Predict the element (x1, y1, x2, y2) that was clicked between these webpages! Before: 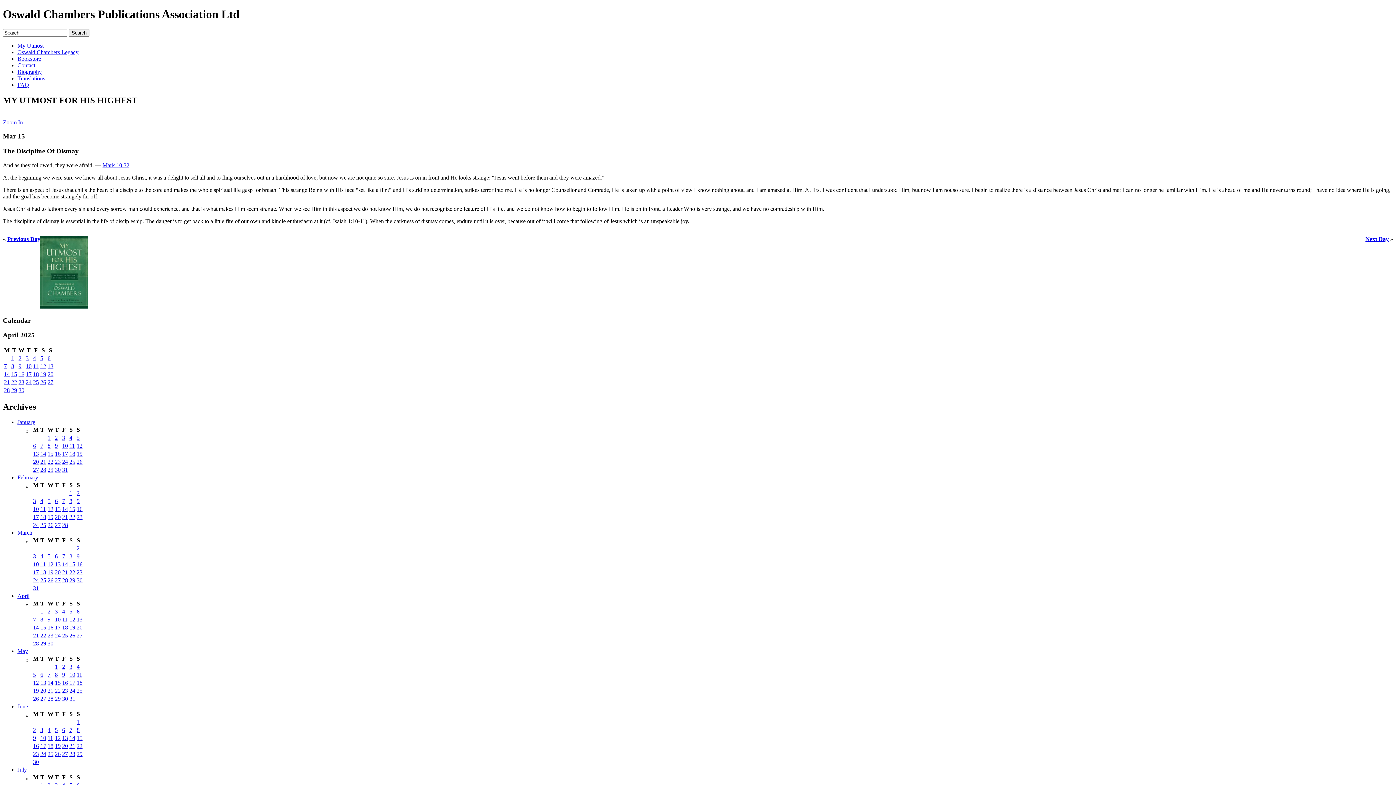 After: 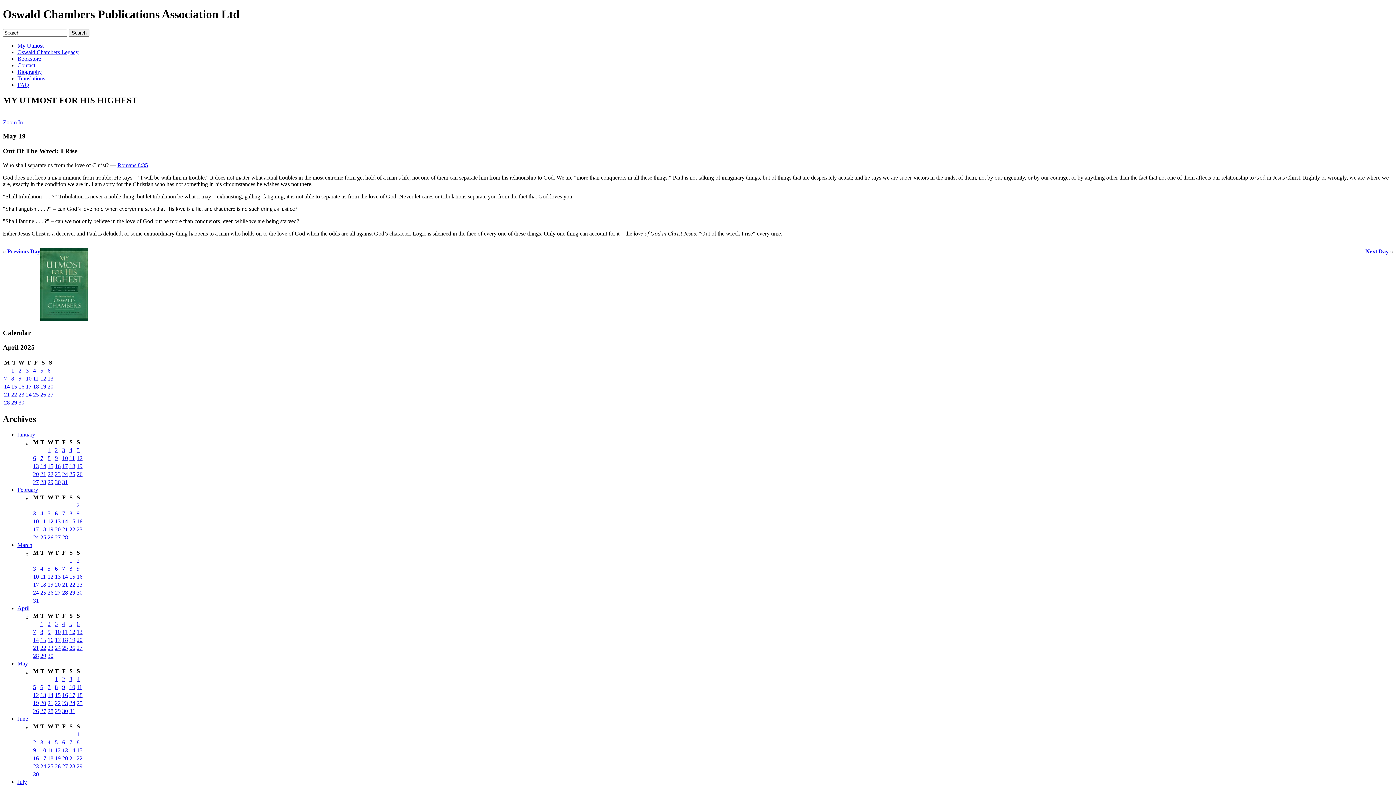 Action: label: 19 bbox: (33, 687, 38, 694)